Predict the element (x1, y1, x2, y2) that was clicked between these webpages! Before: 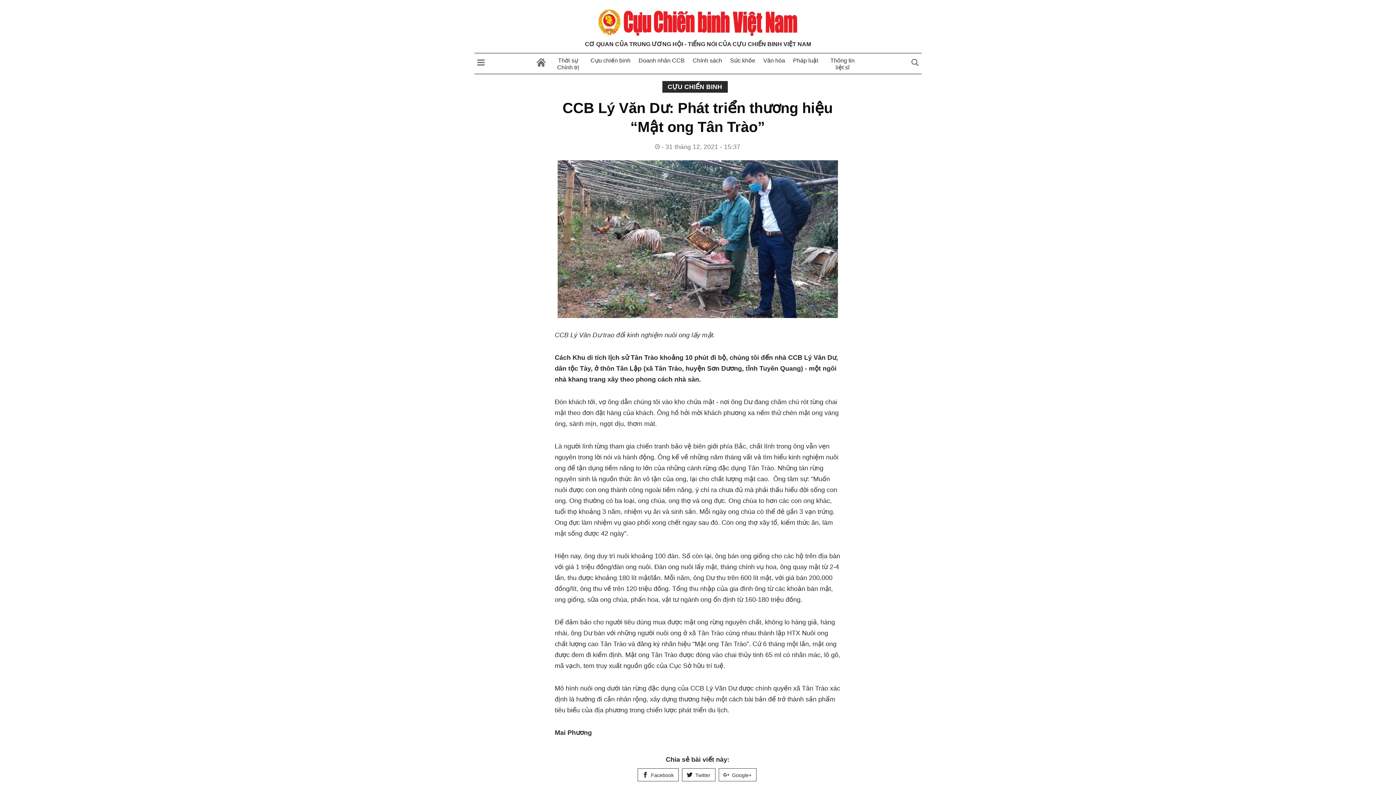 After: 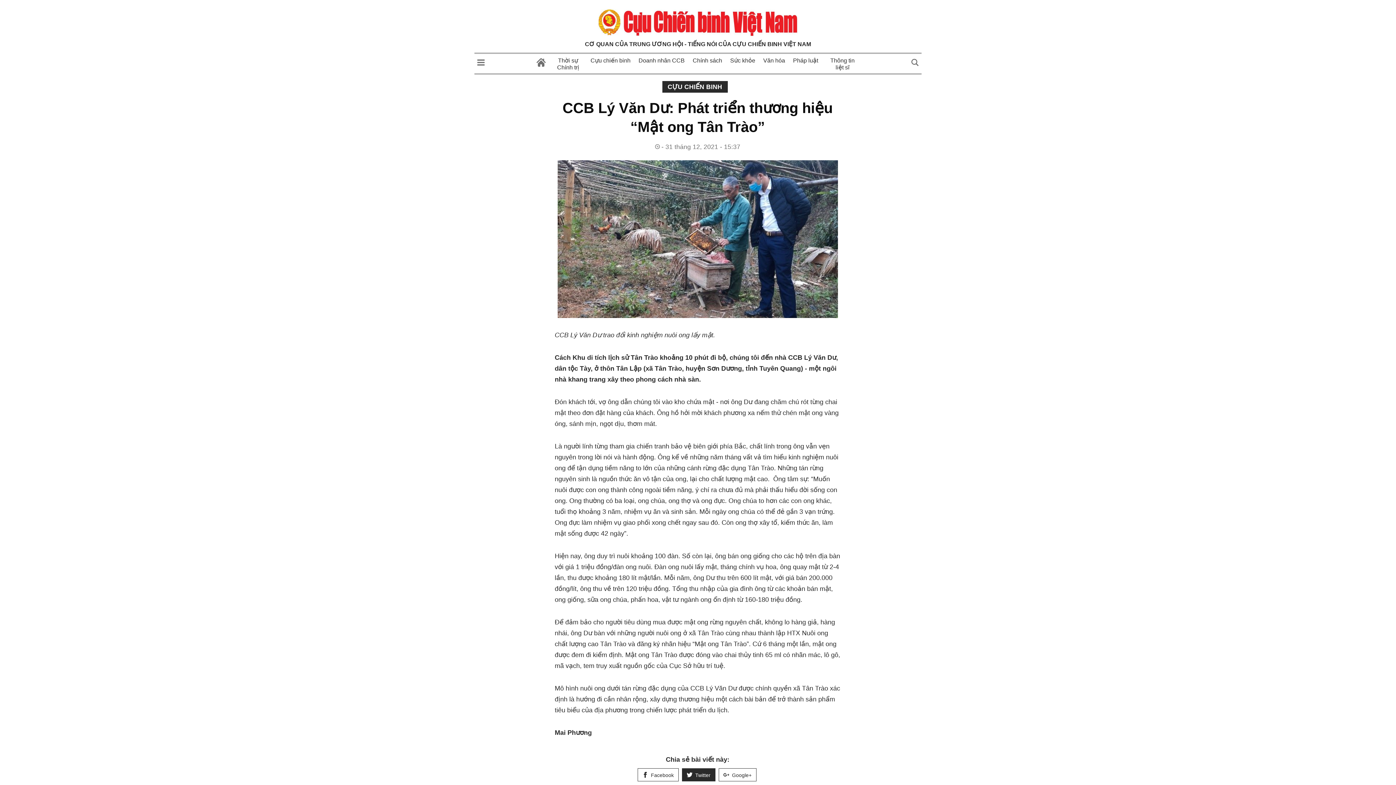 Action: bbox: (682, 768, 715, 781) label: Twitter